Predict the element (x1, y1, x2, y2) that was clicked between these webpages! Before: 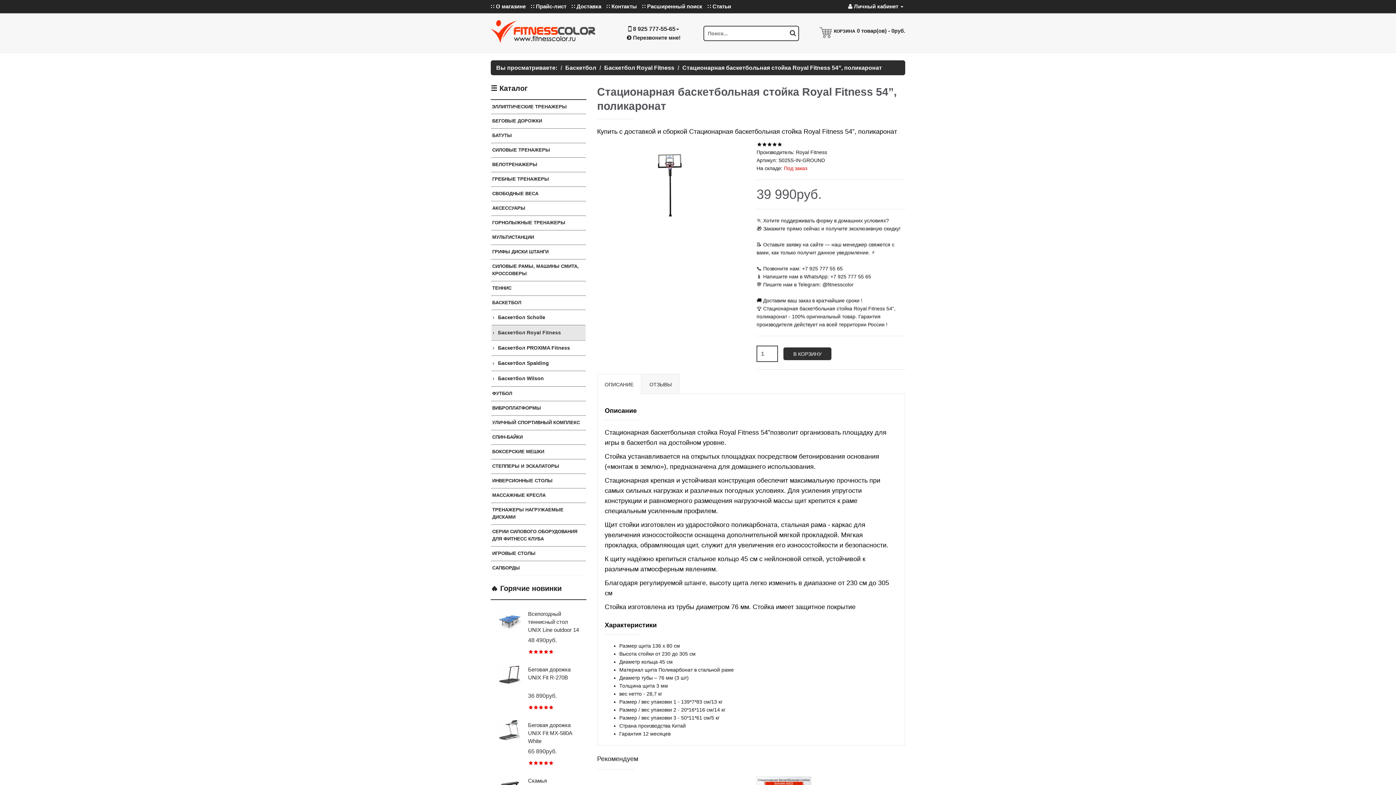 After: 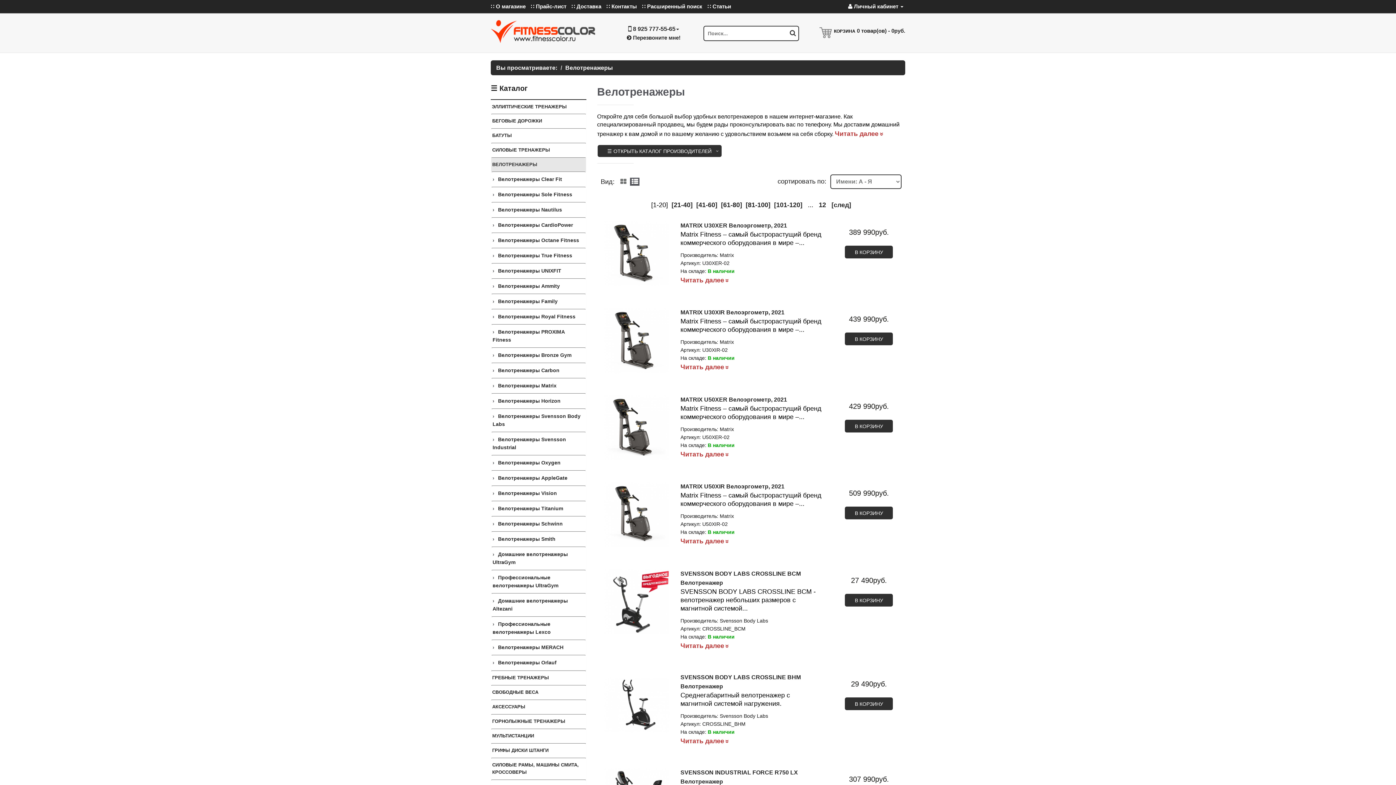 Action: bbox: (491, 157, 586, 171) label: ВЕЛОТРЕНАЖЕРЫ